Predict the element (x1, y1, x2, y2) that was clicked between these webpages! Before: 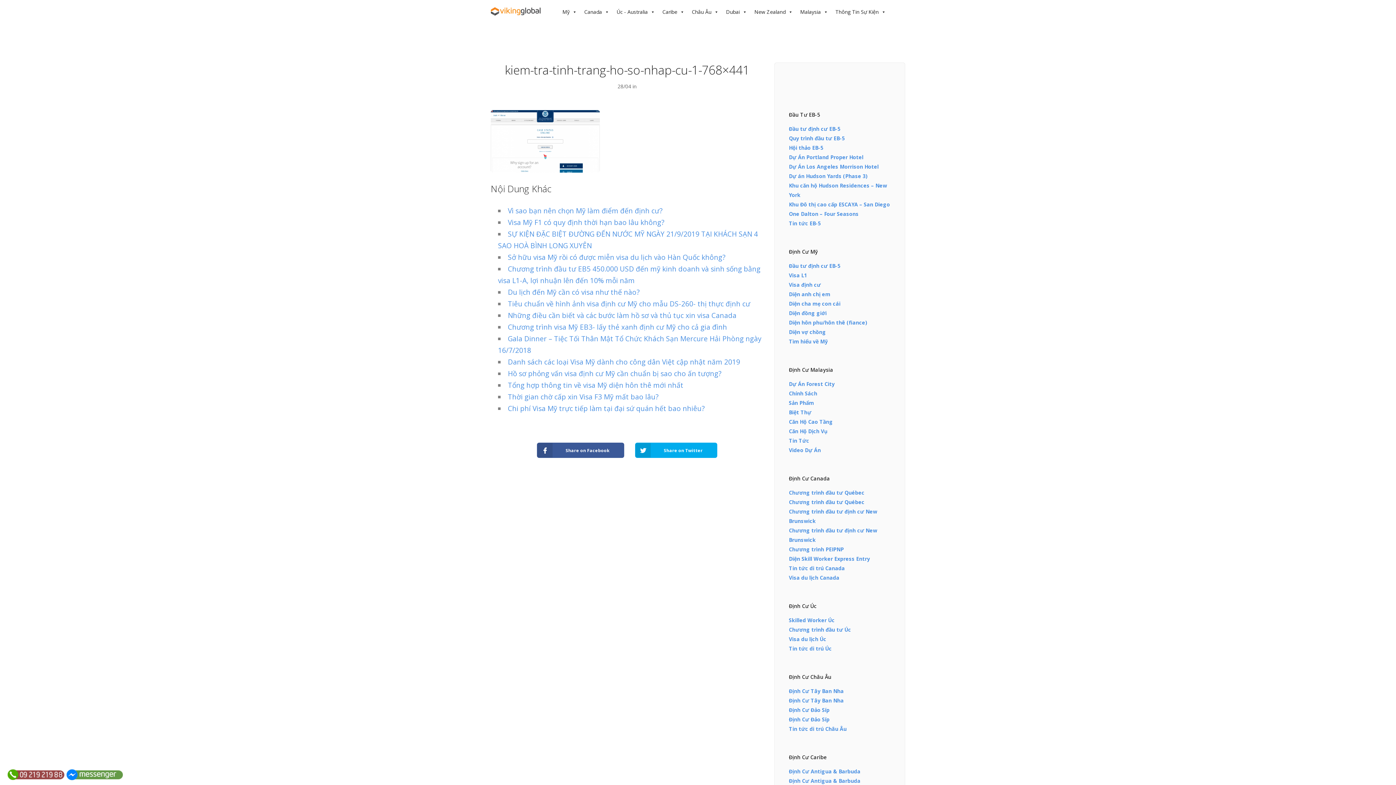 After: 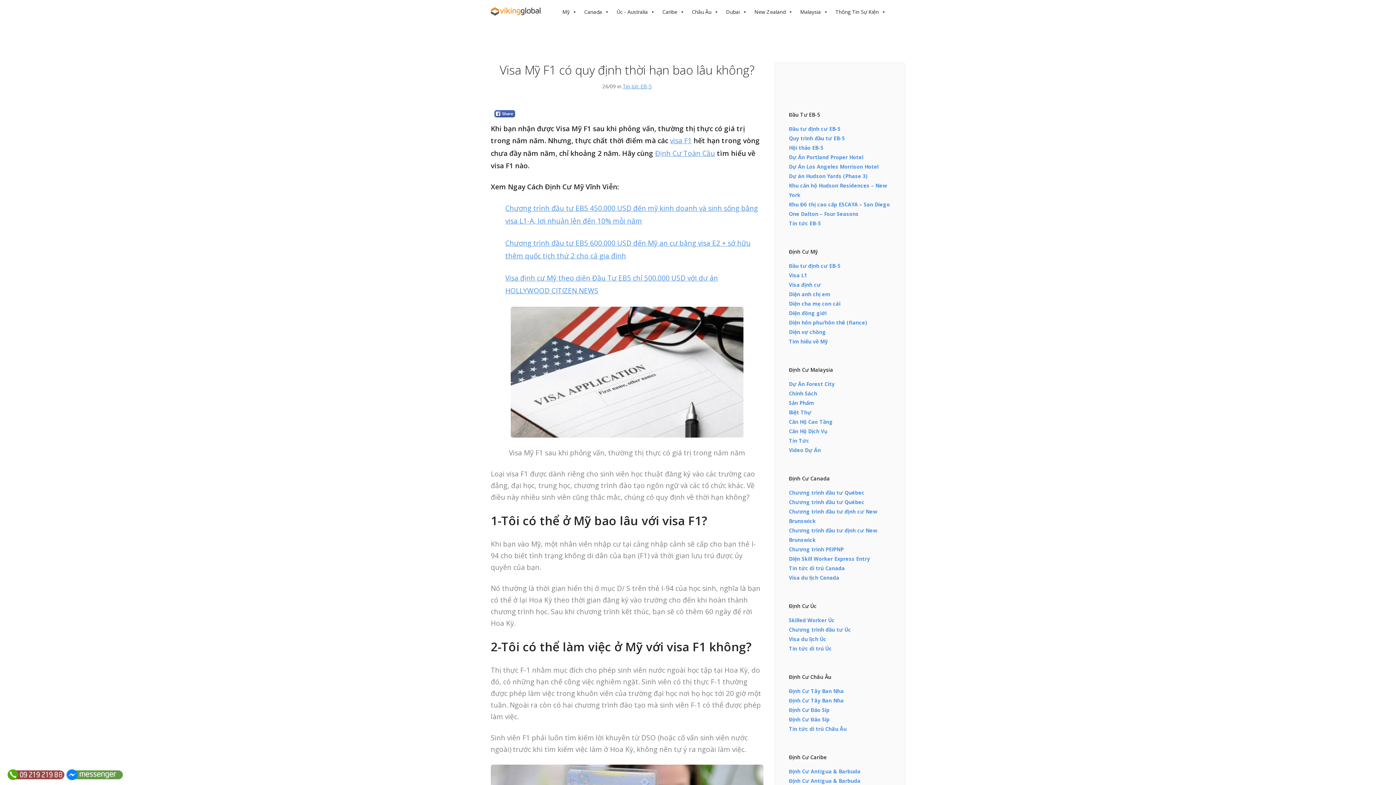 Action: bbox: (508, 217, 664, 227) label: Visa Mỹ F1 có quy định thời hạn bao lâu không?